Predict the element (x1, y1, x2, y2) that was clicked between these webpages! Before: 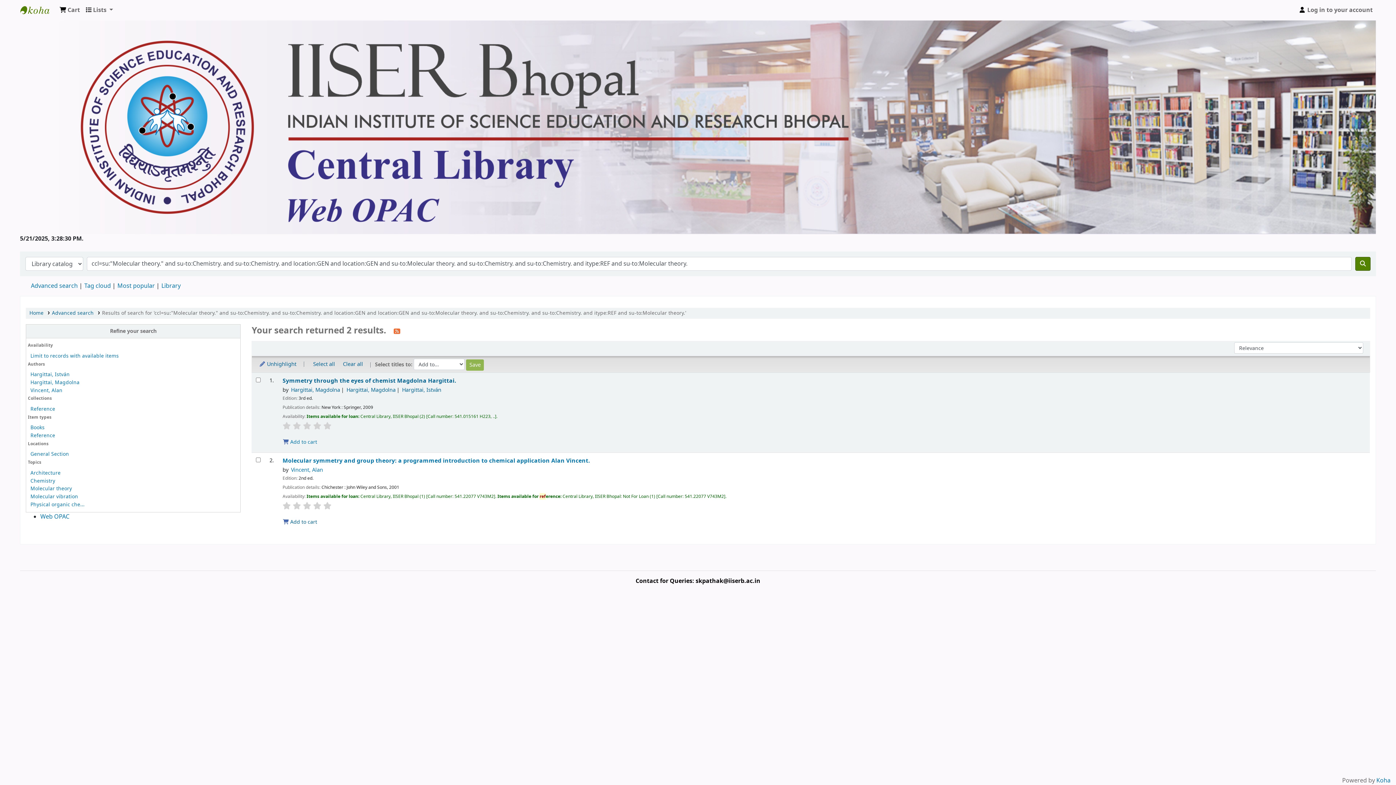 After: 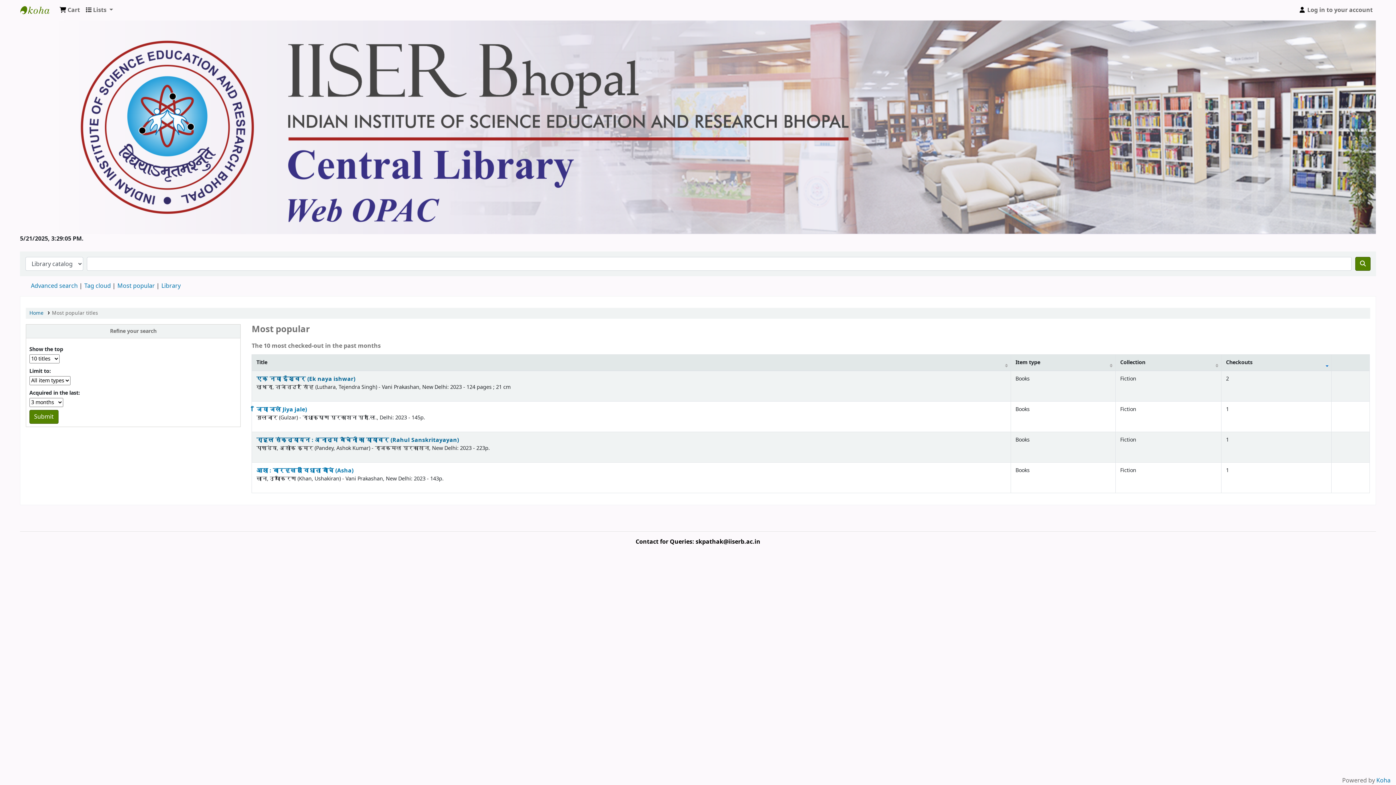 Action: label: Most popular bbox: (117, 281, 154, 290)